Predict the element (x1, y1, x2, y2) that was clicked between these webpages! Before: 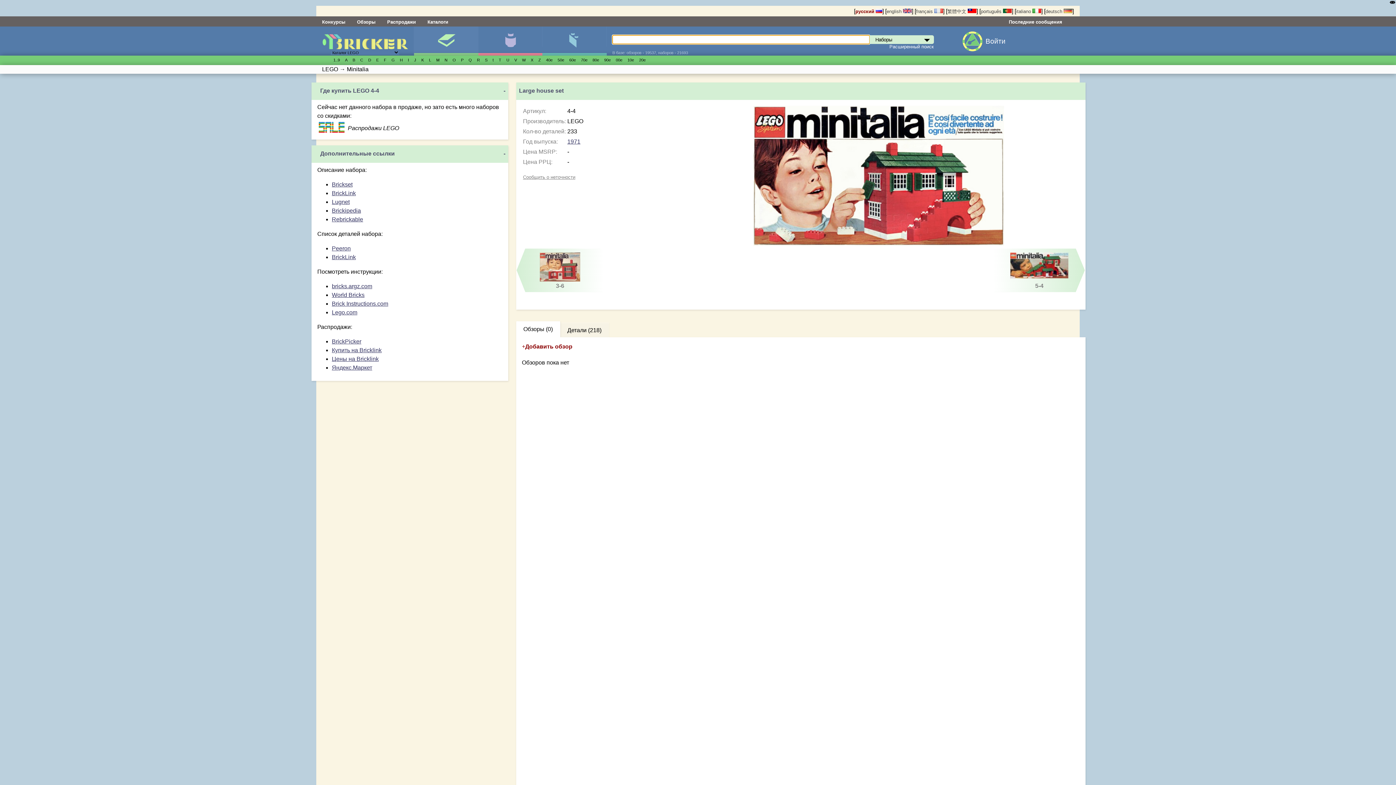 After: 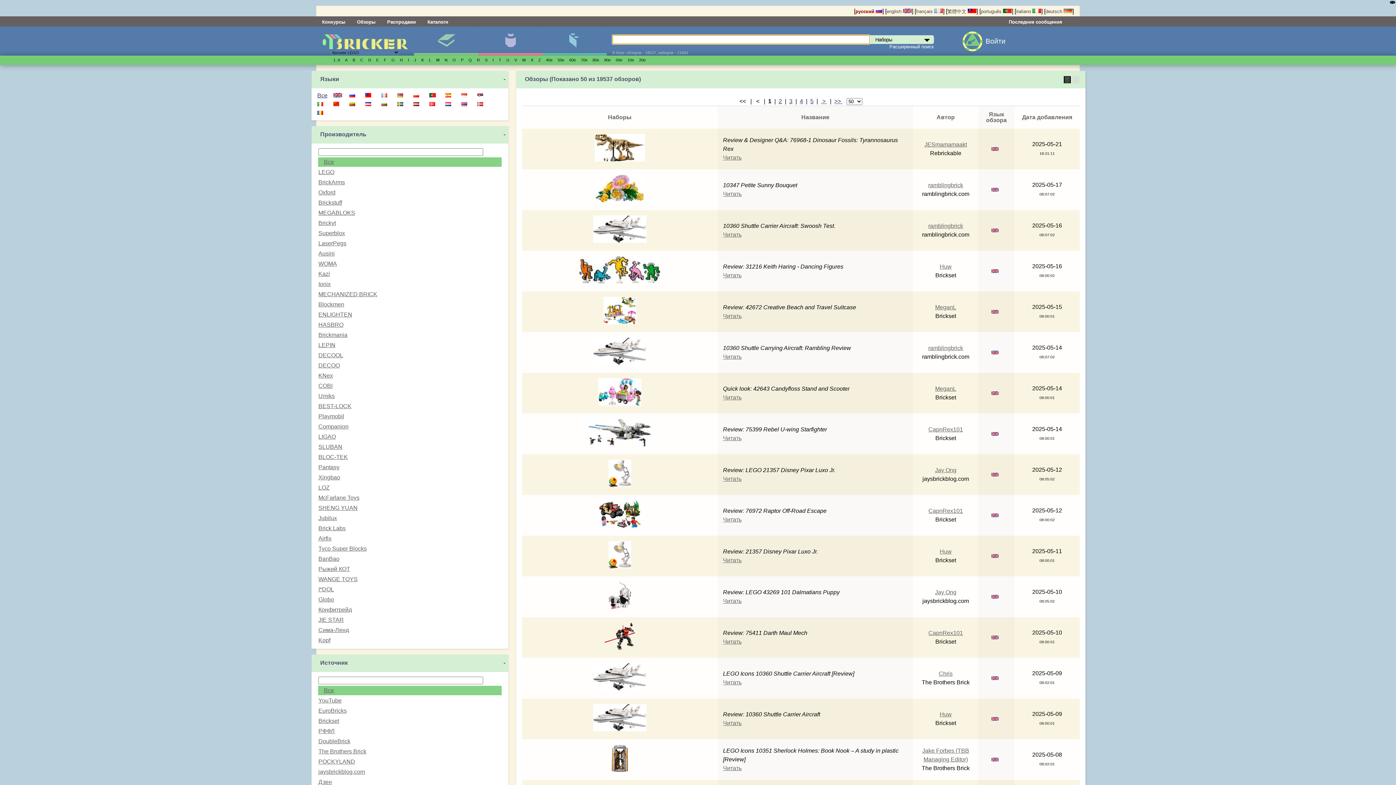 Action: bbox: (357, 19, 375, 24) label: Обзоры